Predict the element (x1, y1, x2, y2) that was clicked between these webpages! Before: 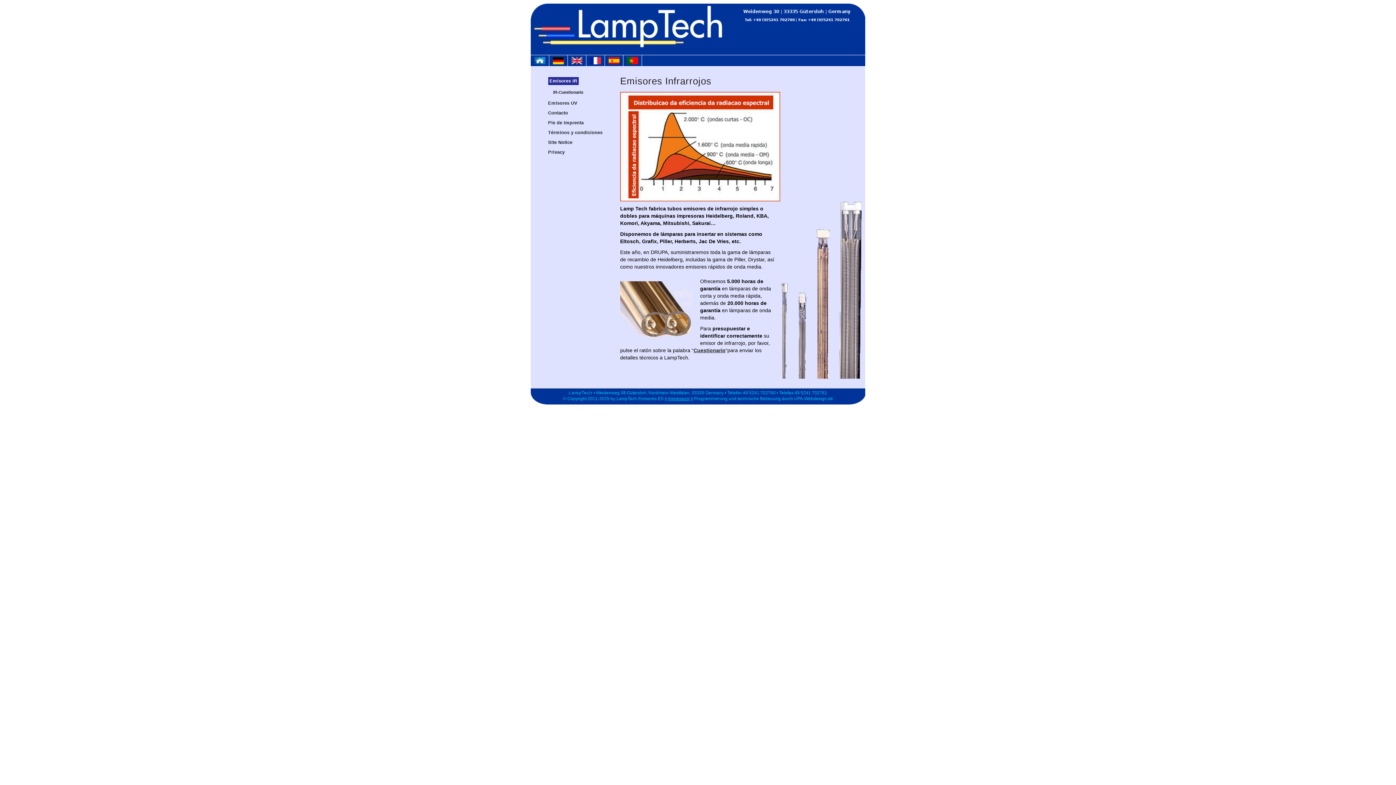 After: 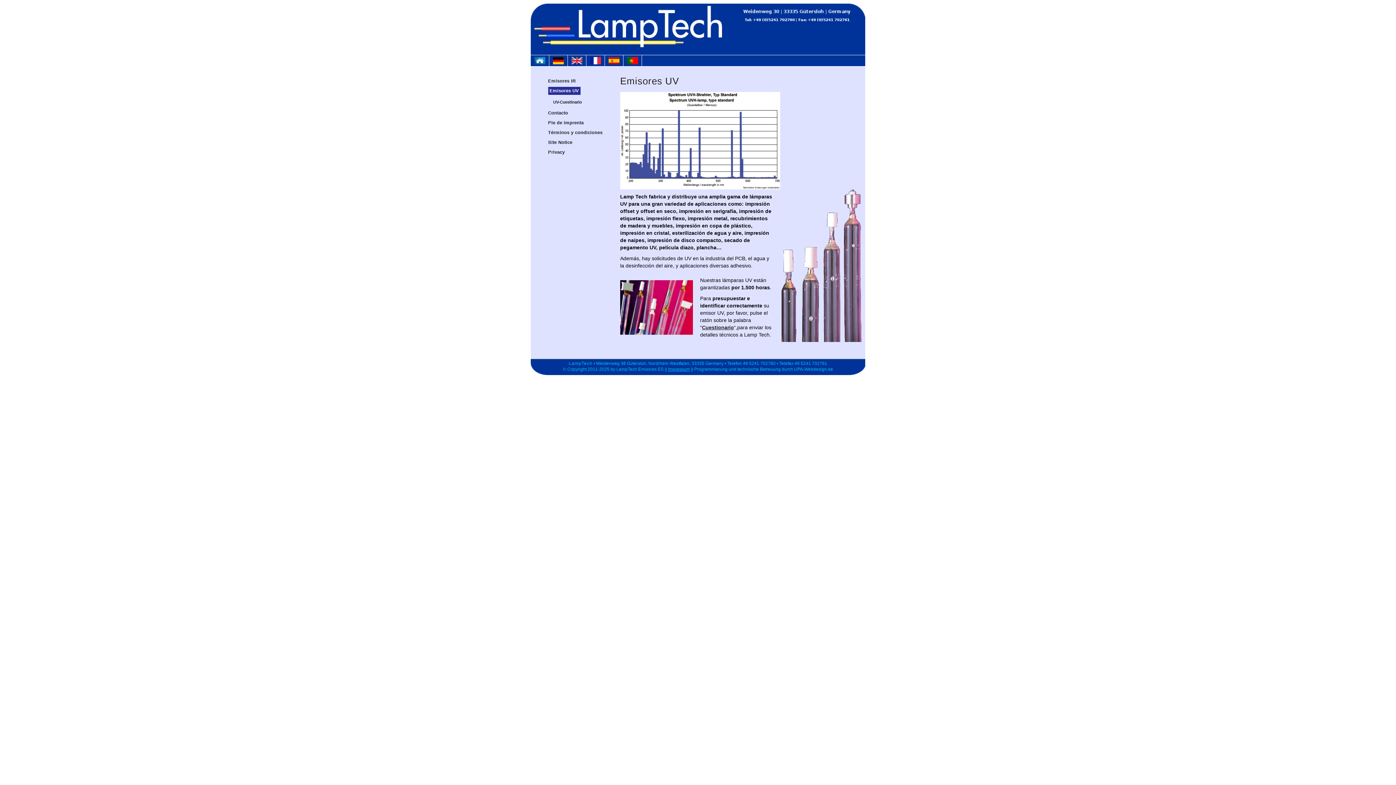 Action: label: Emisores UV bbox: (548, 100, 577, 105)